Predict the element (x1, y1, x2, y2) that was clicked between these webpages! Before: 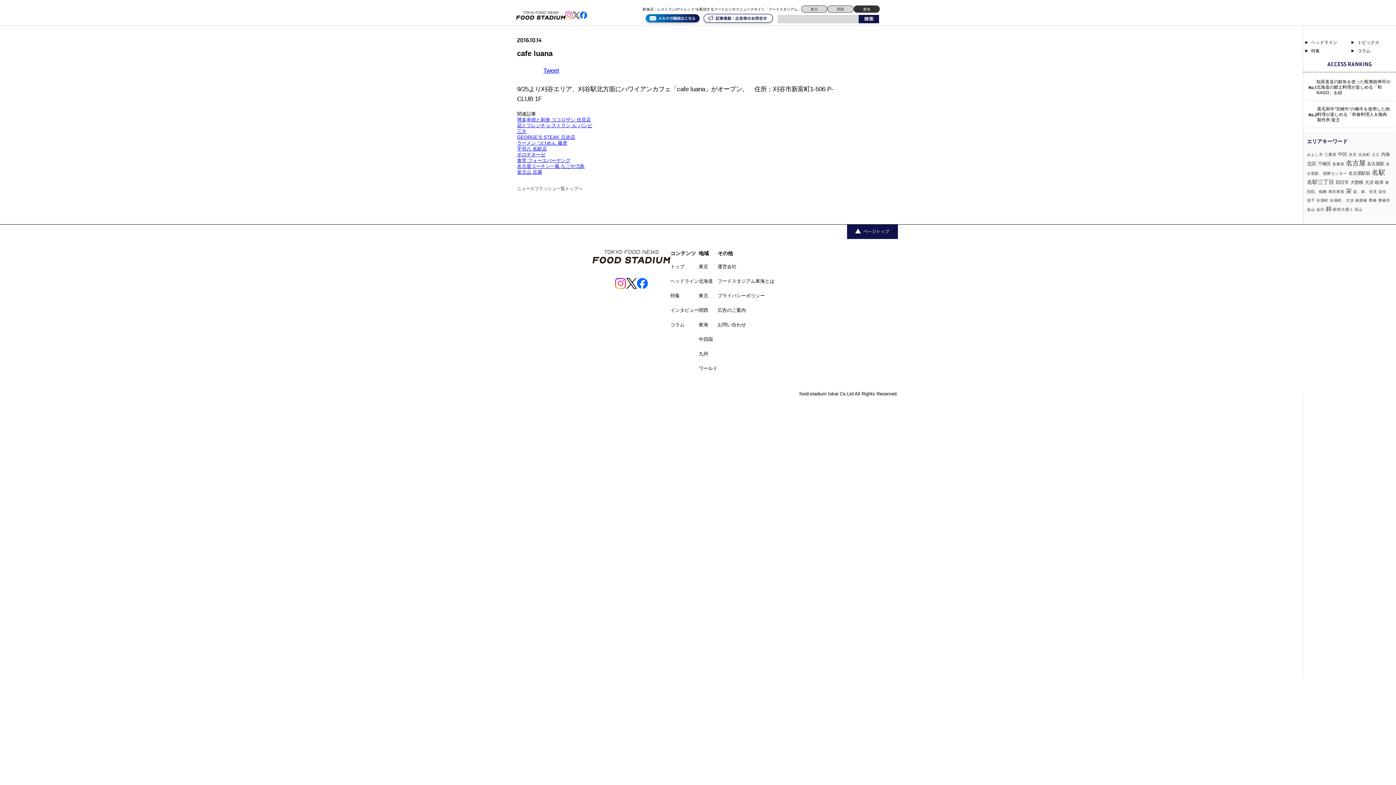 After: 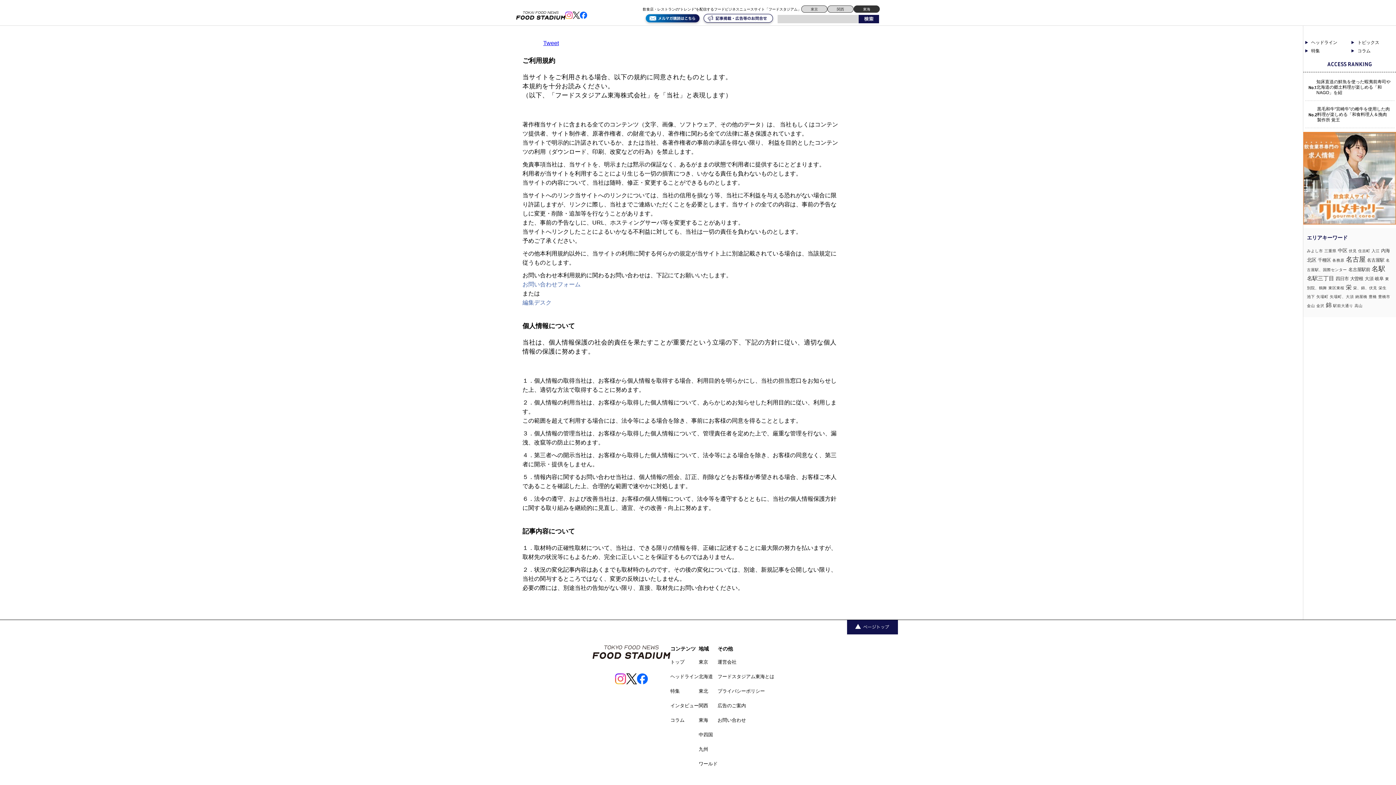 Action: label: プライバシーポリシー bbox: (717, 293, 765, 298)